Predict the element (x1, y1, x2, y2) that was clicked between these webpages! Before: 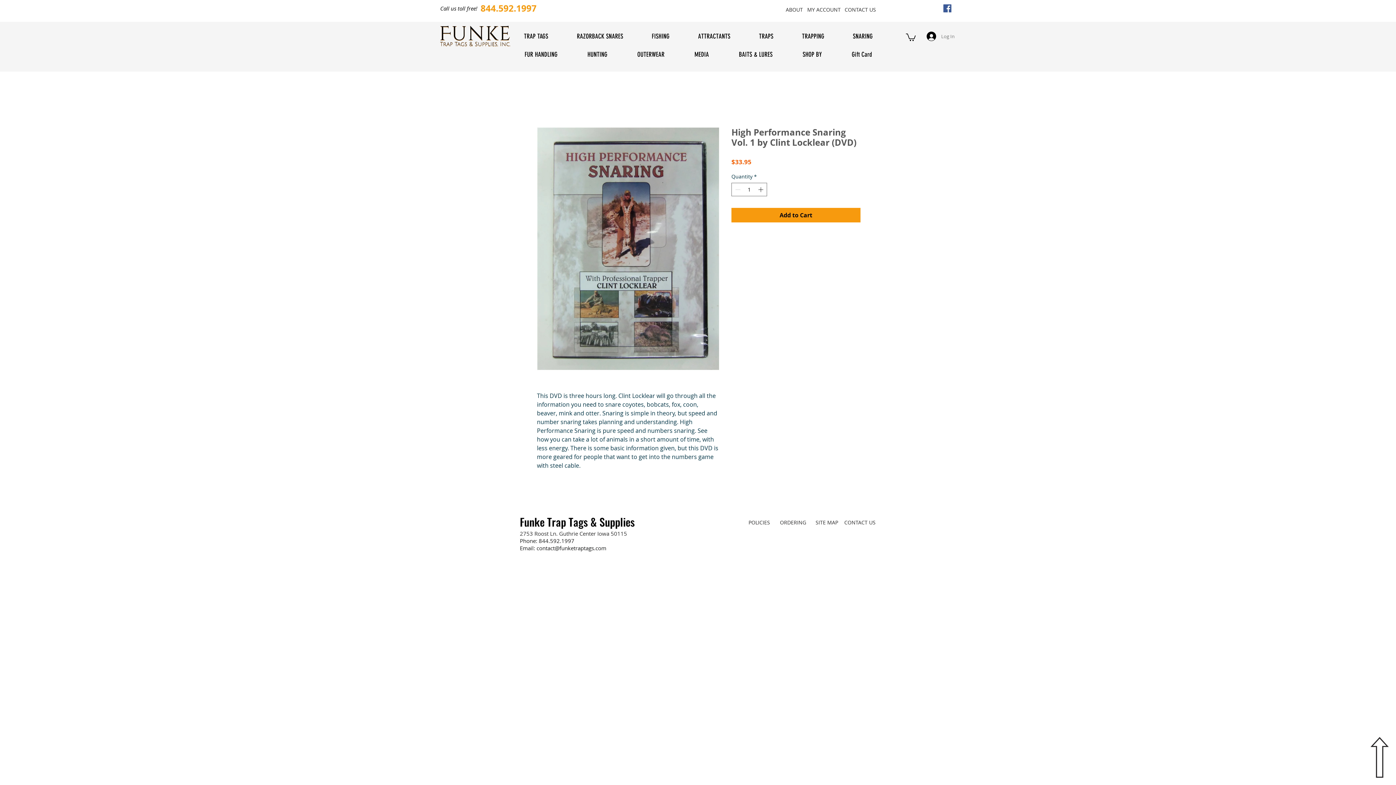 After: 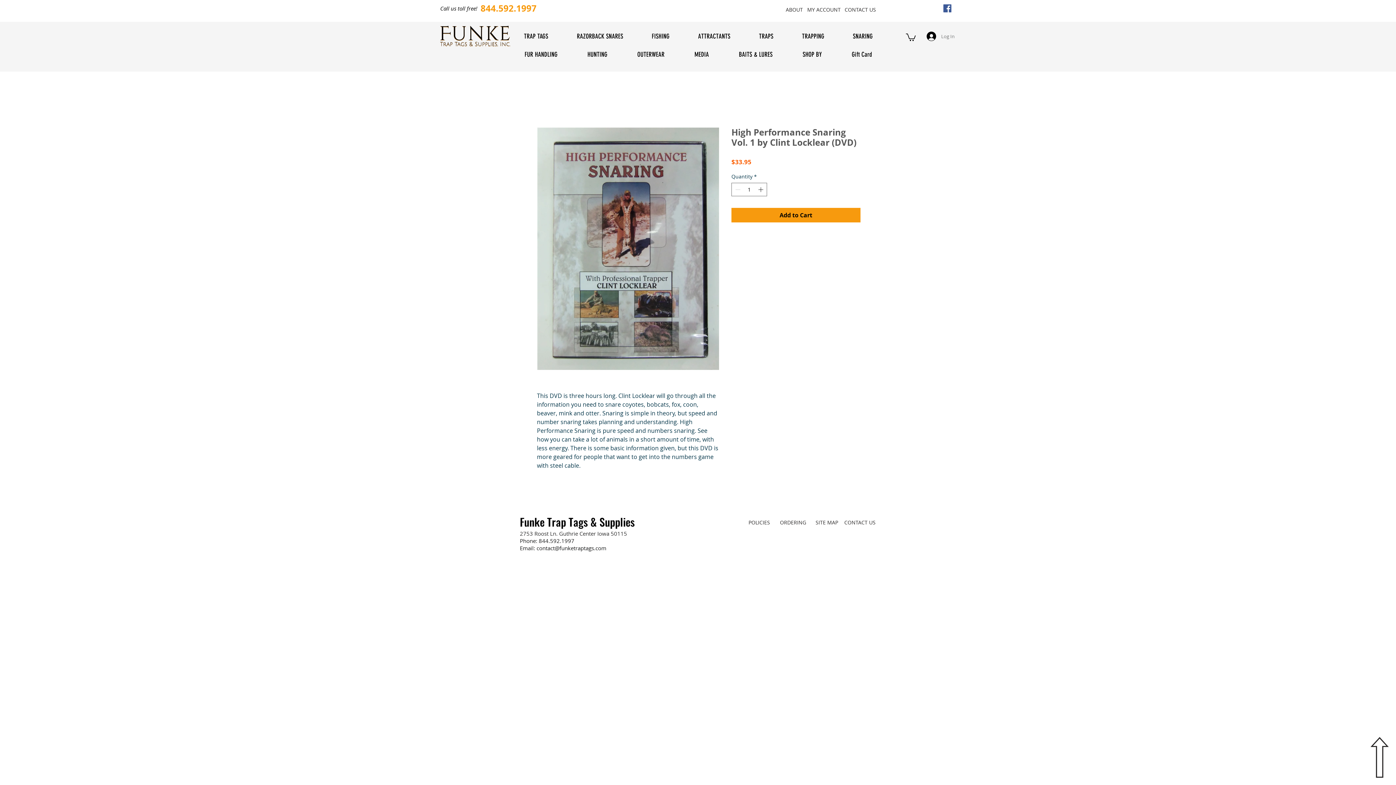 Action: bbox: (1370, 737, 1389, 778)